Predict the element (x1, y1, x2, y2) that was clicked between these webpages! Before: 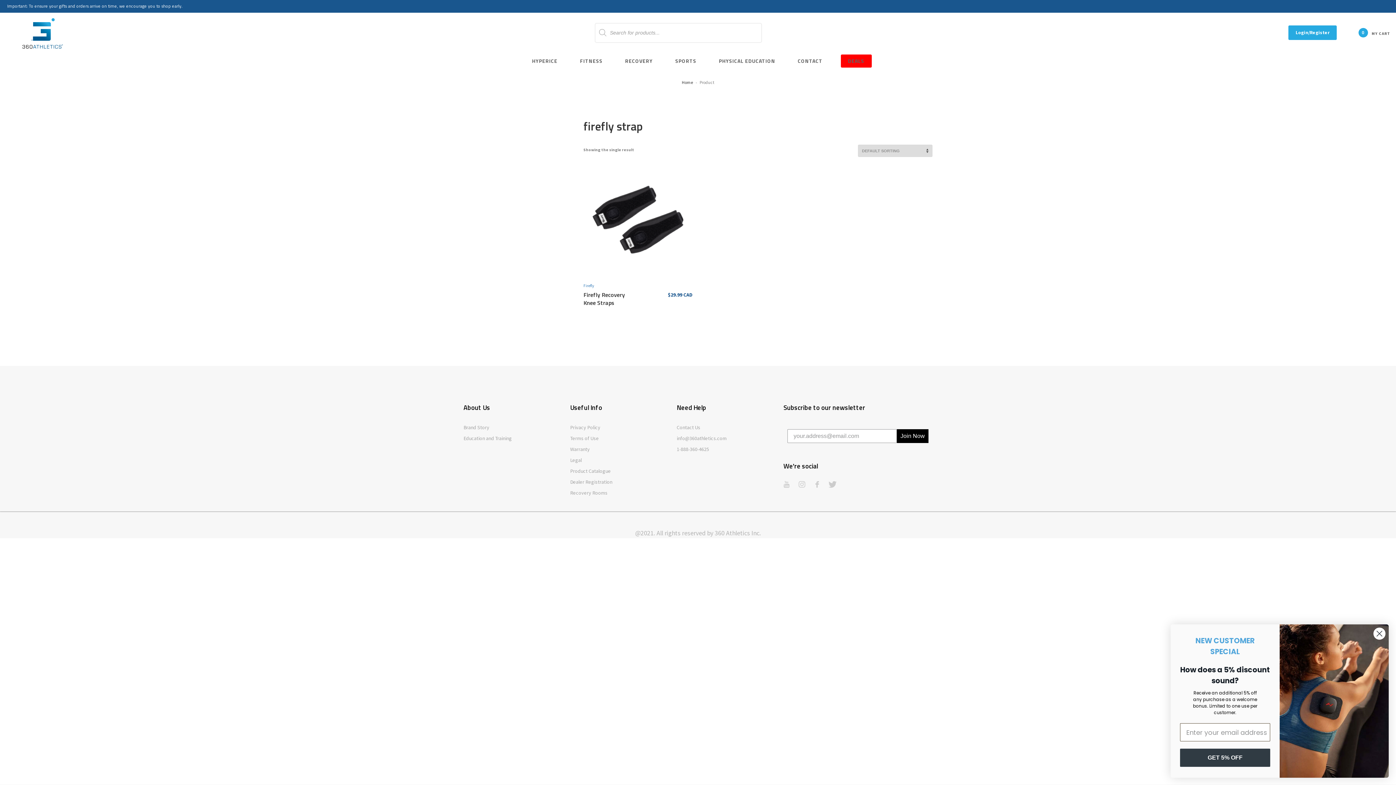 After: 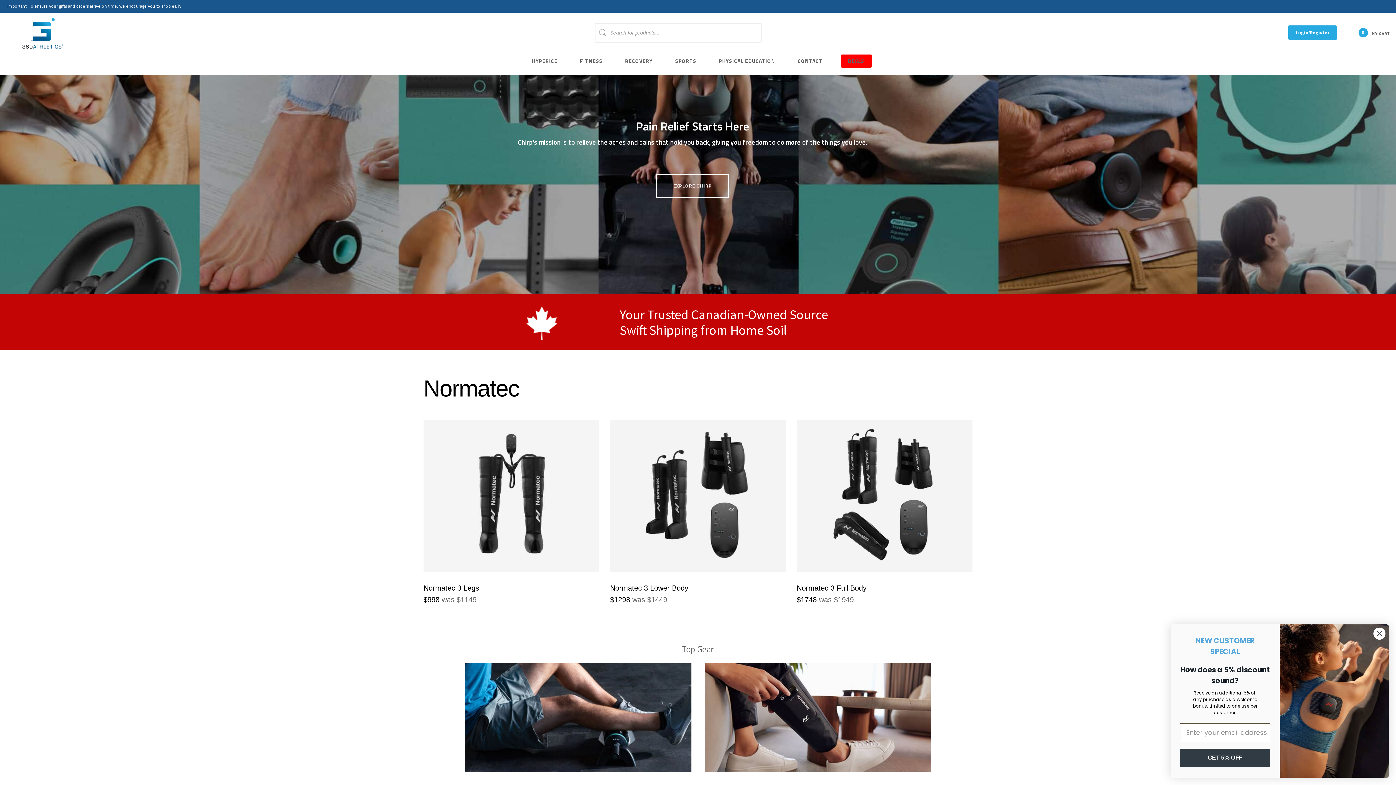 Action: label: Home bbox: (682, 79, 693, 85)